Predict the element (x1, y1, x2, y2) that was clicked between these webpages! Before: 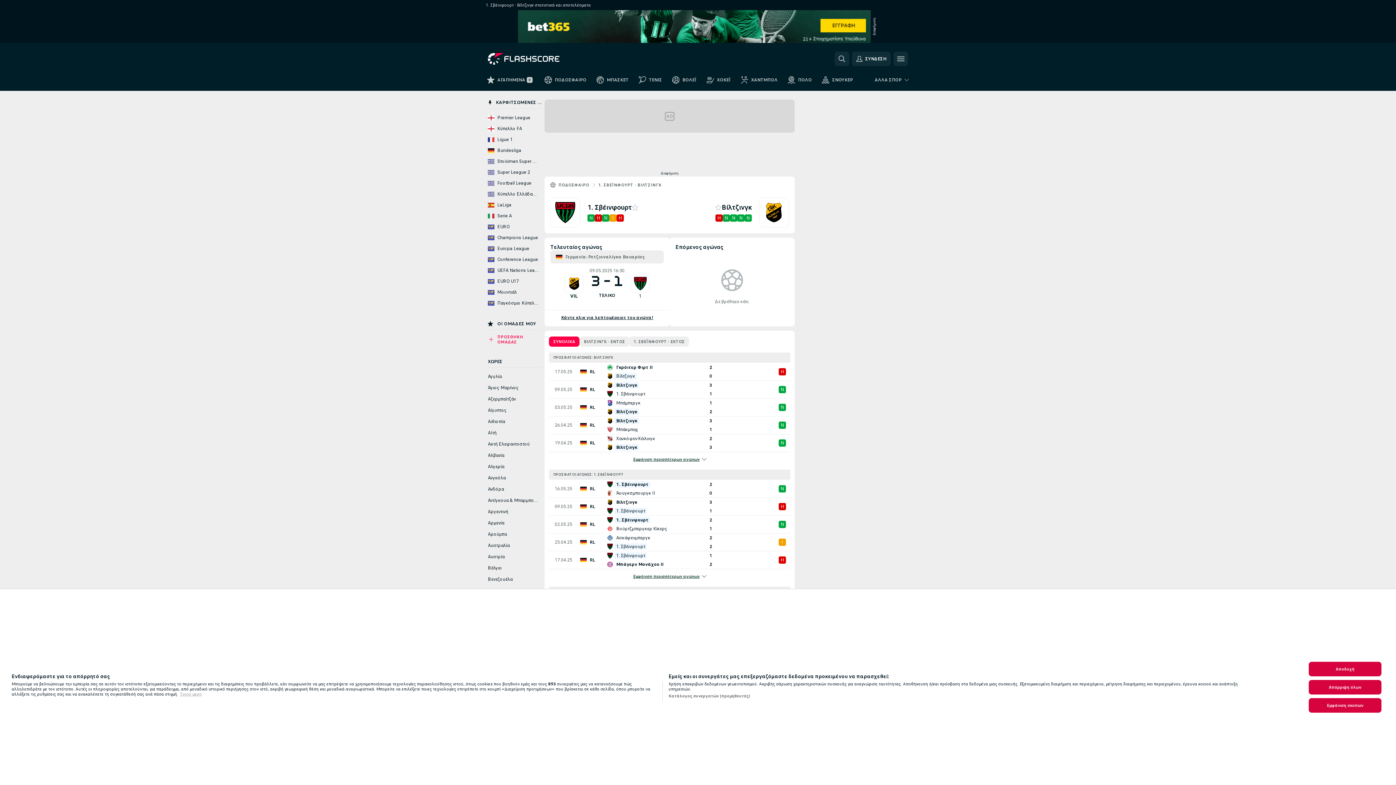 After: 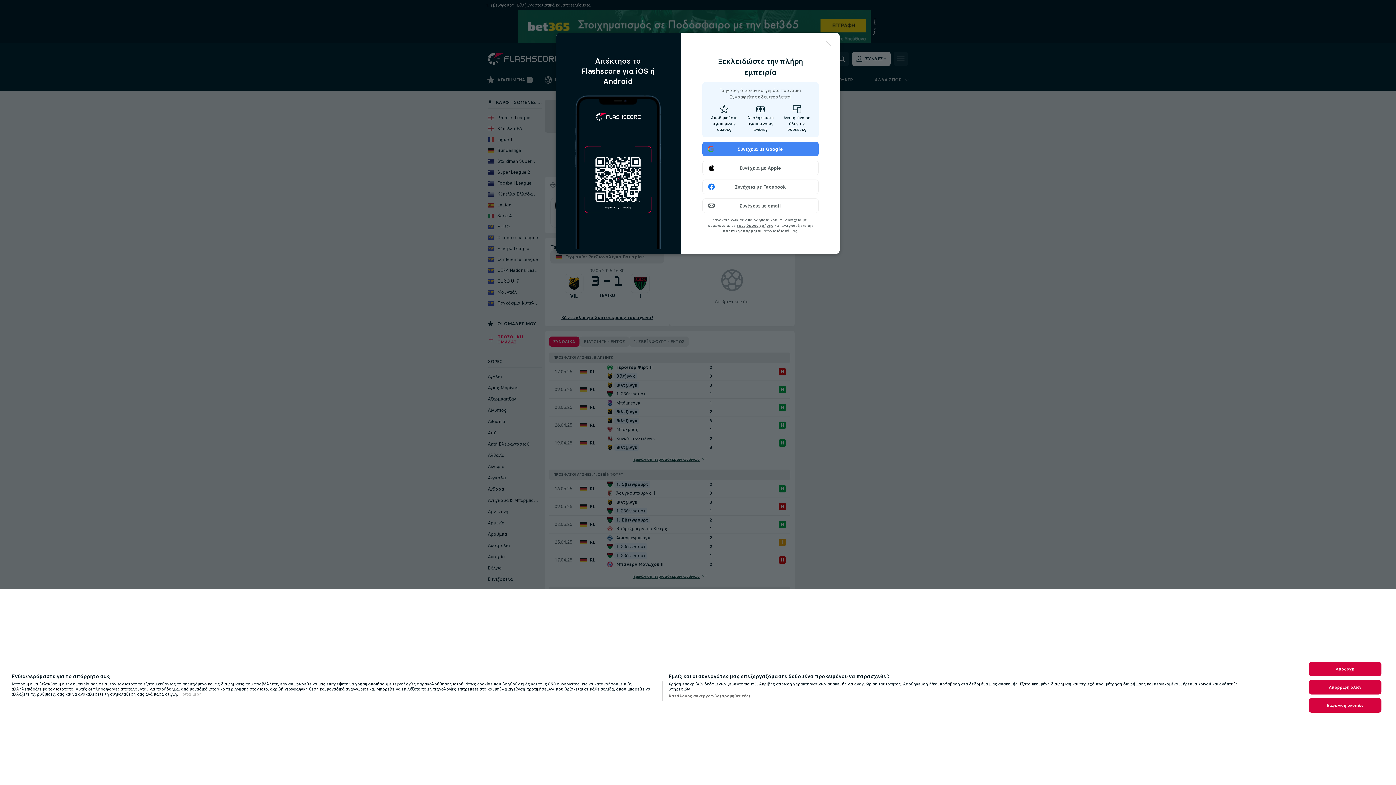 Action: bbox: (852, 51, 890, 66) label: ΣΥΝΔΕΣΗ